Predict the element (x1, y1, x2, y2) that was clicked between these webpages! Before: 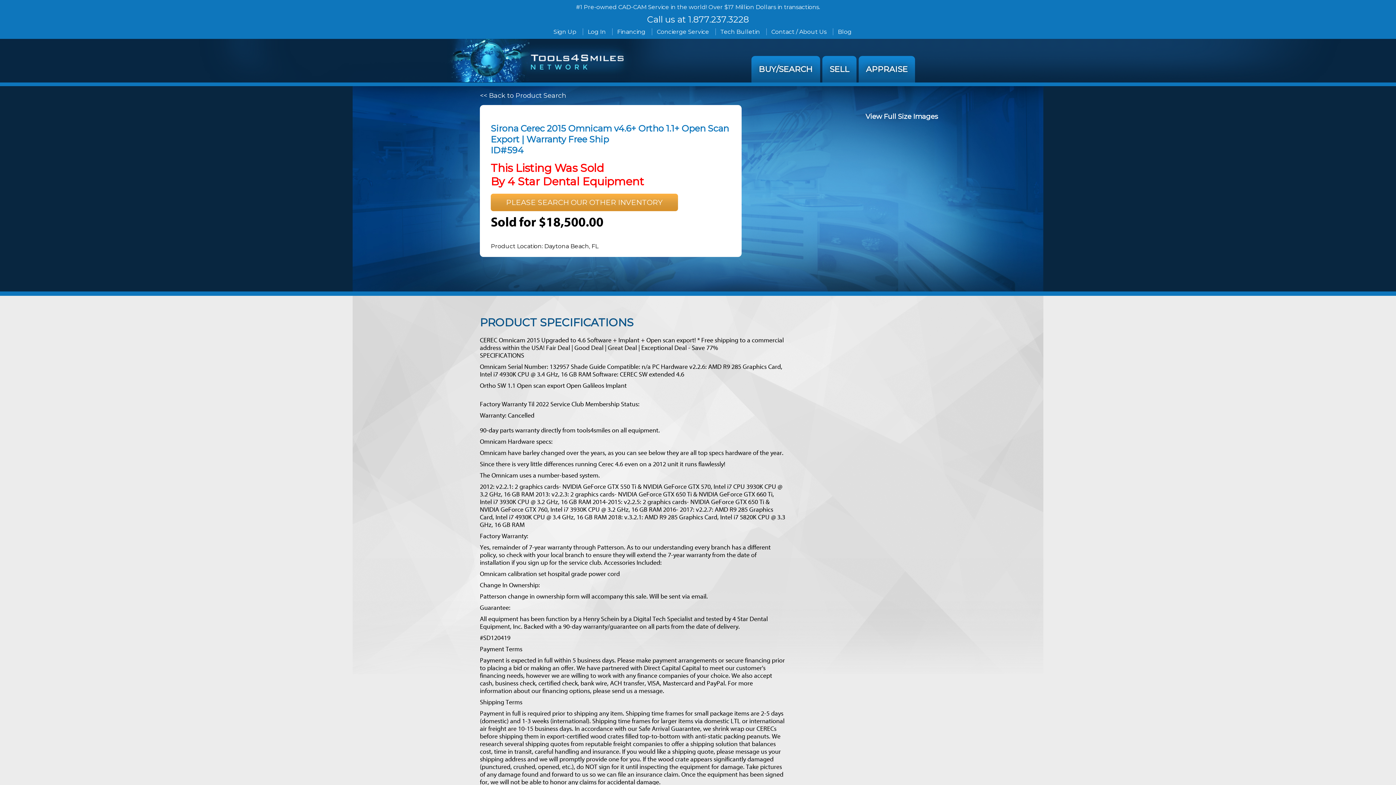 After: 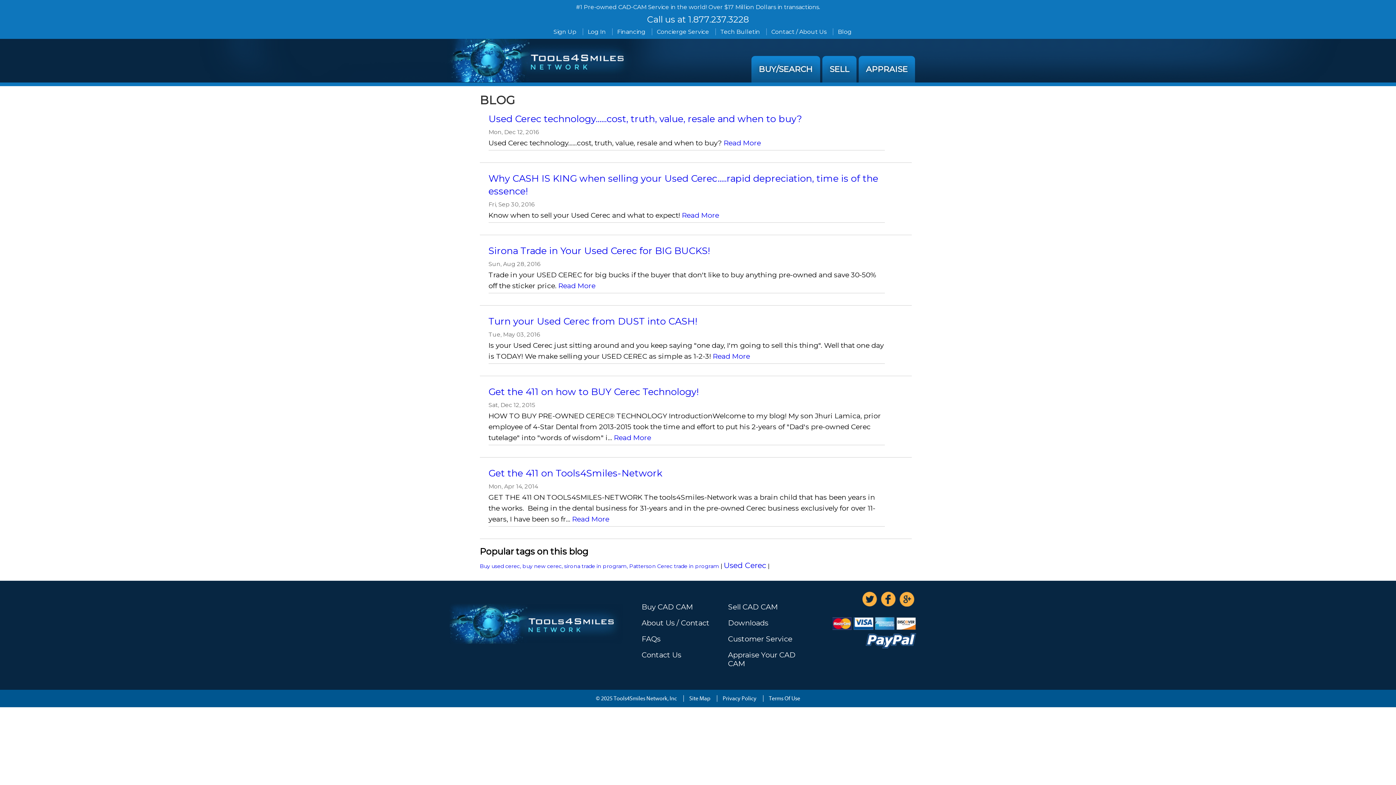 Action: bbox: (838, 28, 851, 35) label: Blog